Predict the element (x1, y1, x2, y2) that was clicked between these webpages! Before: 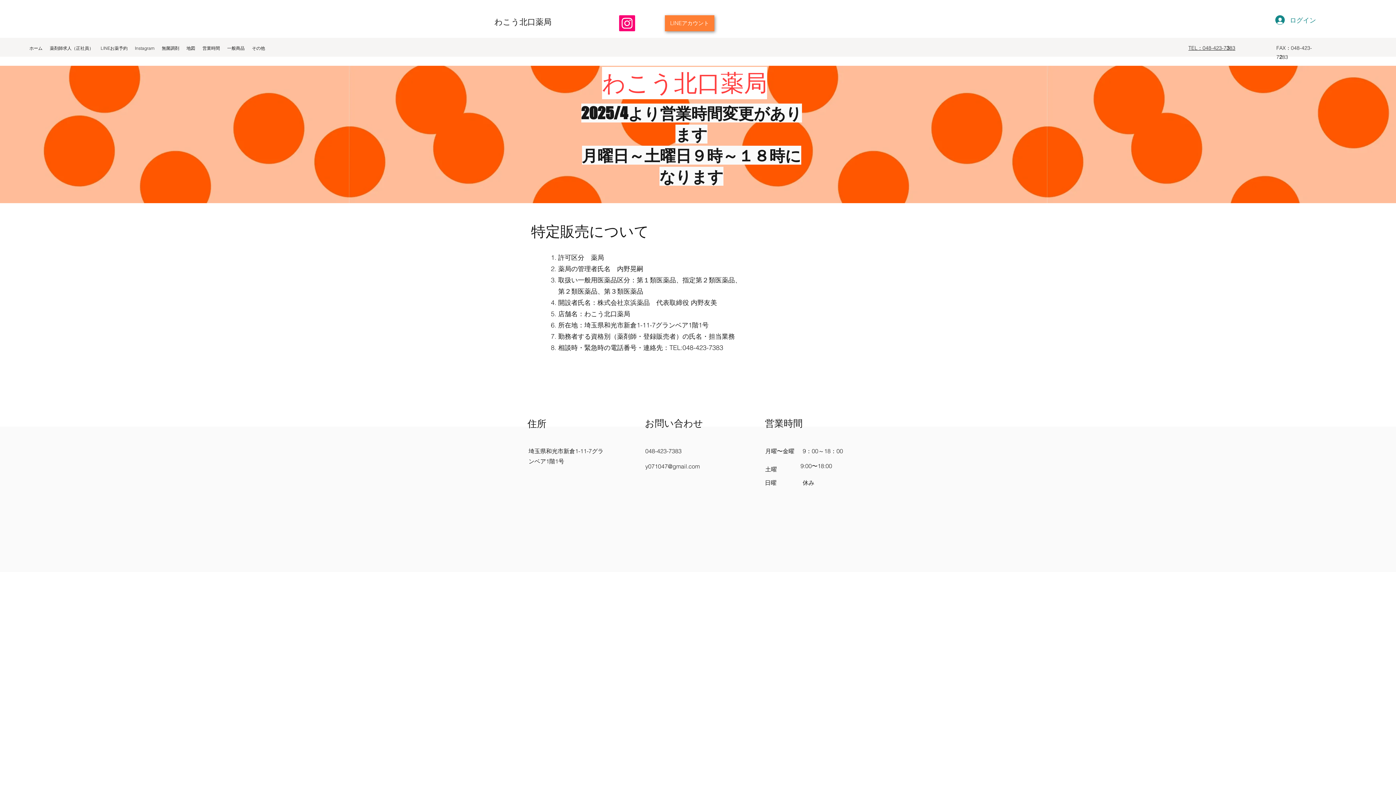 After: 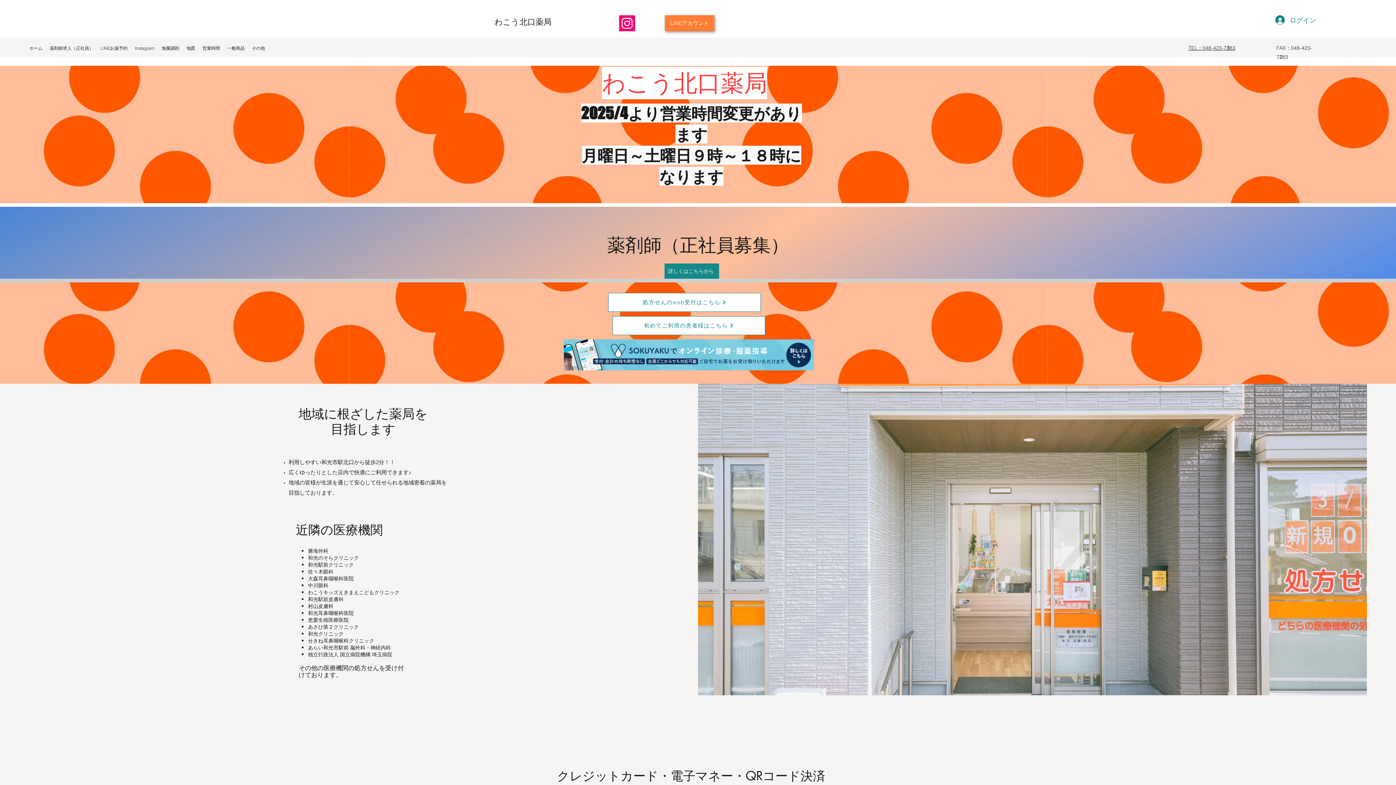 Action: bbox: (198, 41, 223, 54) label: 営業時間